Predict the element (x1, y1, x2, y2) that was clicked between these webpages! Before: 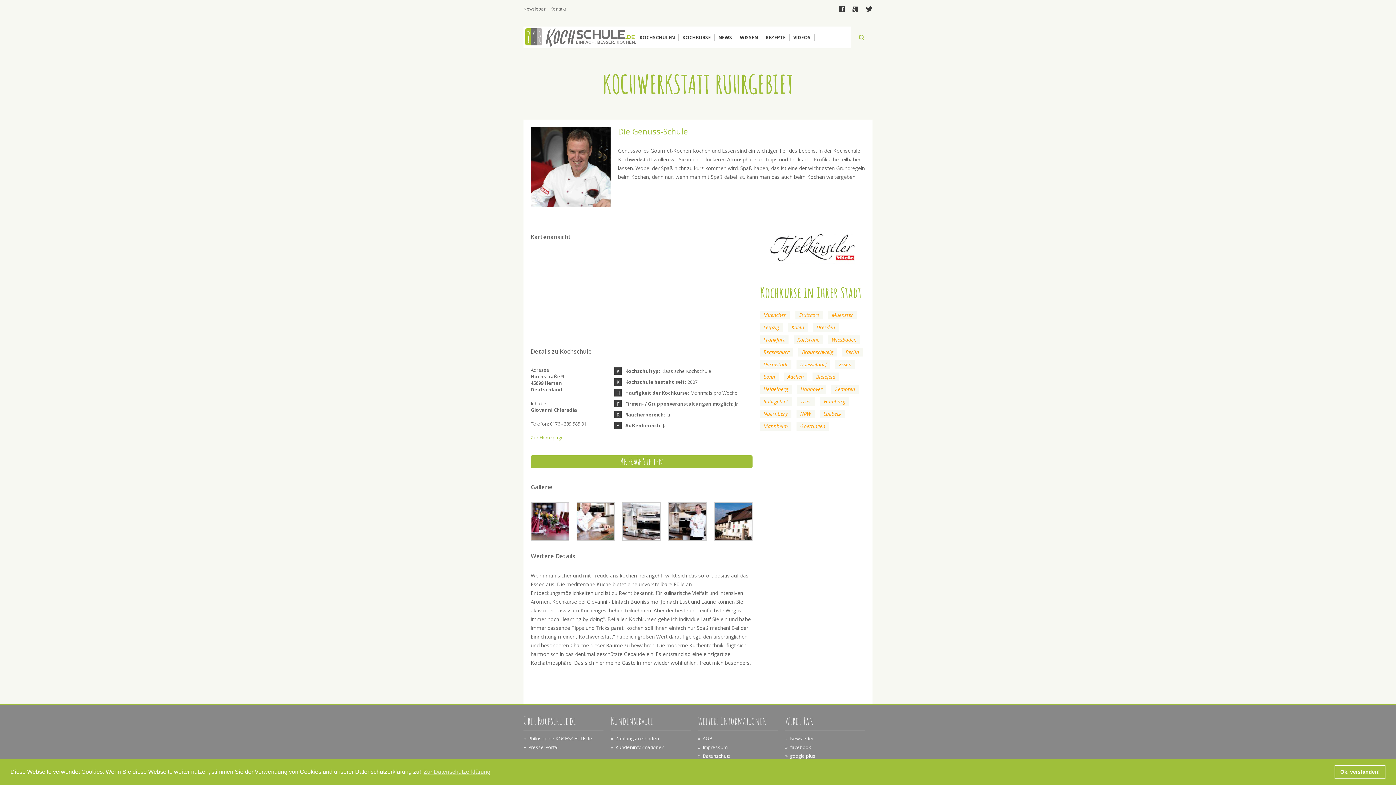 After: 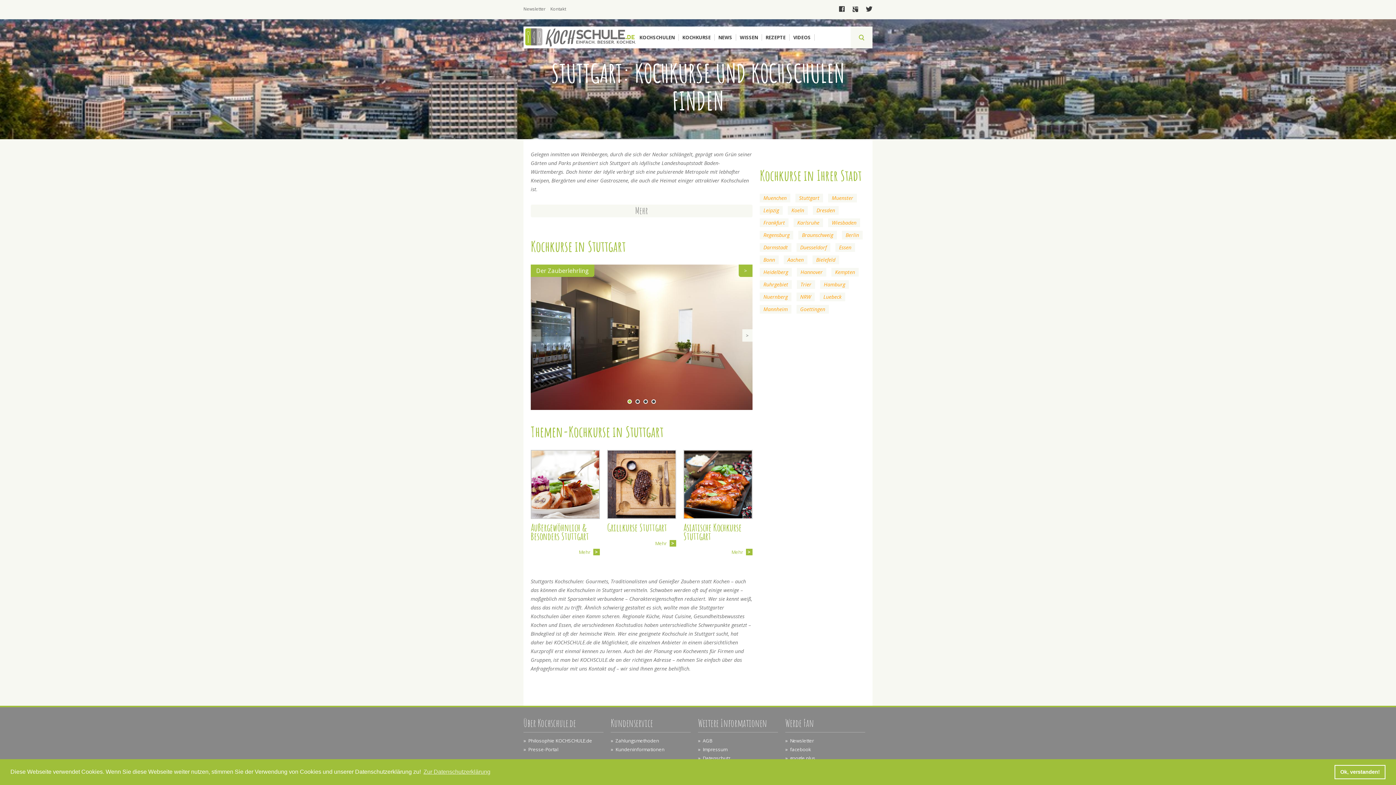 Action: label: Stuttgart bbox: (795, 311, 823, 319)